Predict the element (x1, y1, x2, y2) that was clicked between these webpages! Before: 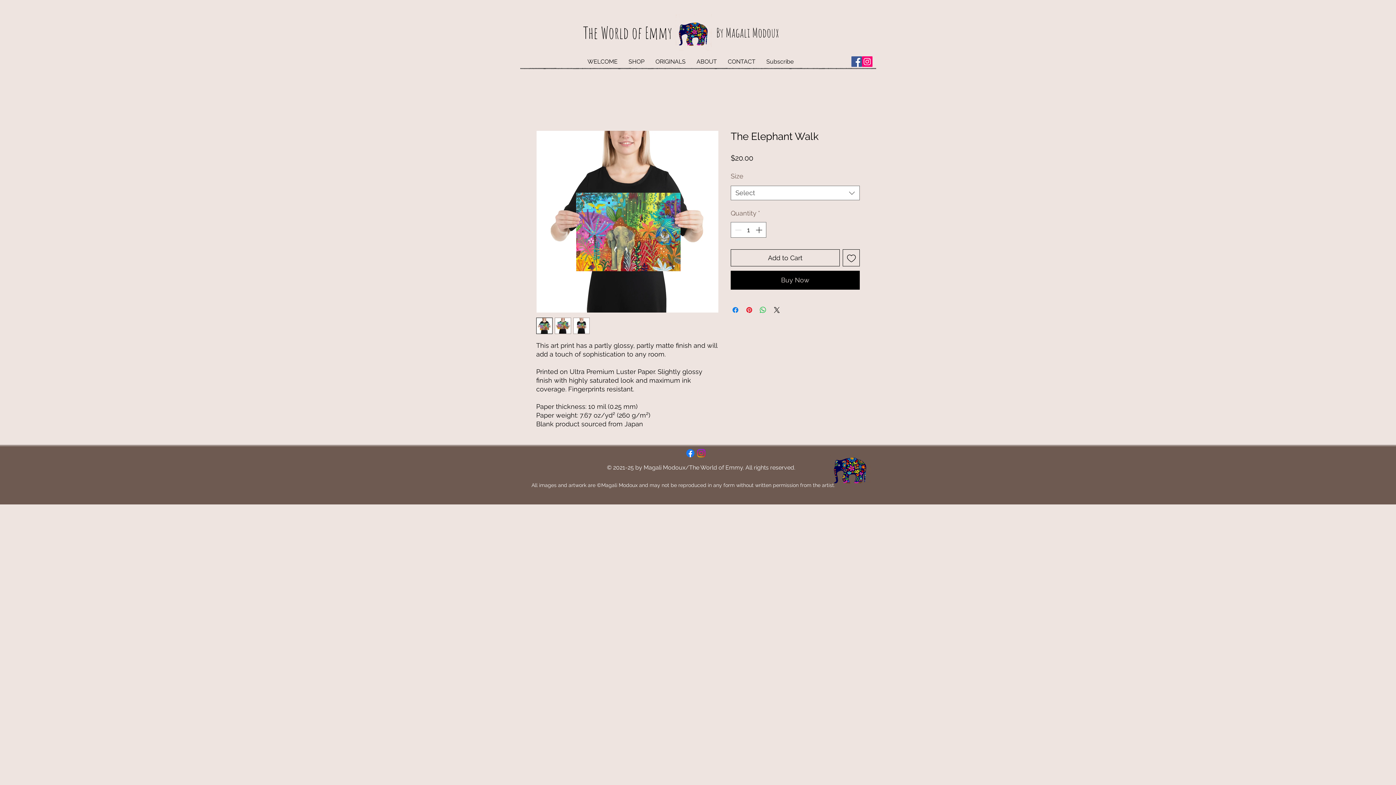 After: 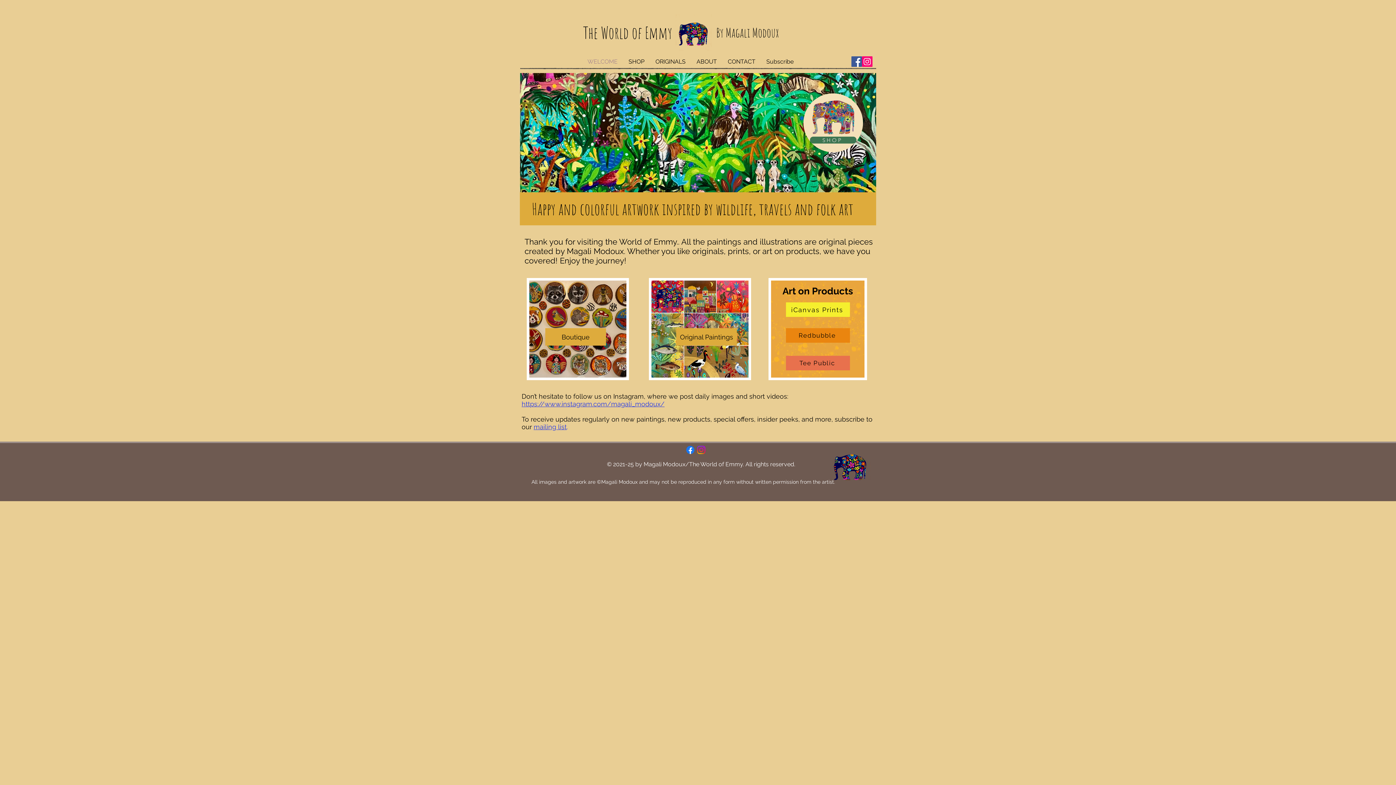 Action: bbox: (582, 56, 623, 67) label: WELCOME